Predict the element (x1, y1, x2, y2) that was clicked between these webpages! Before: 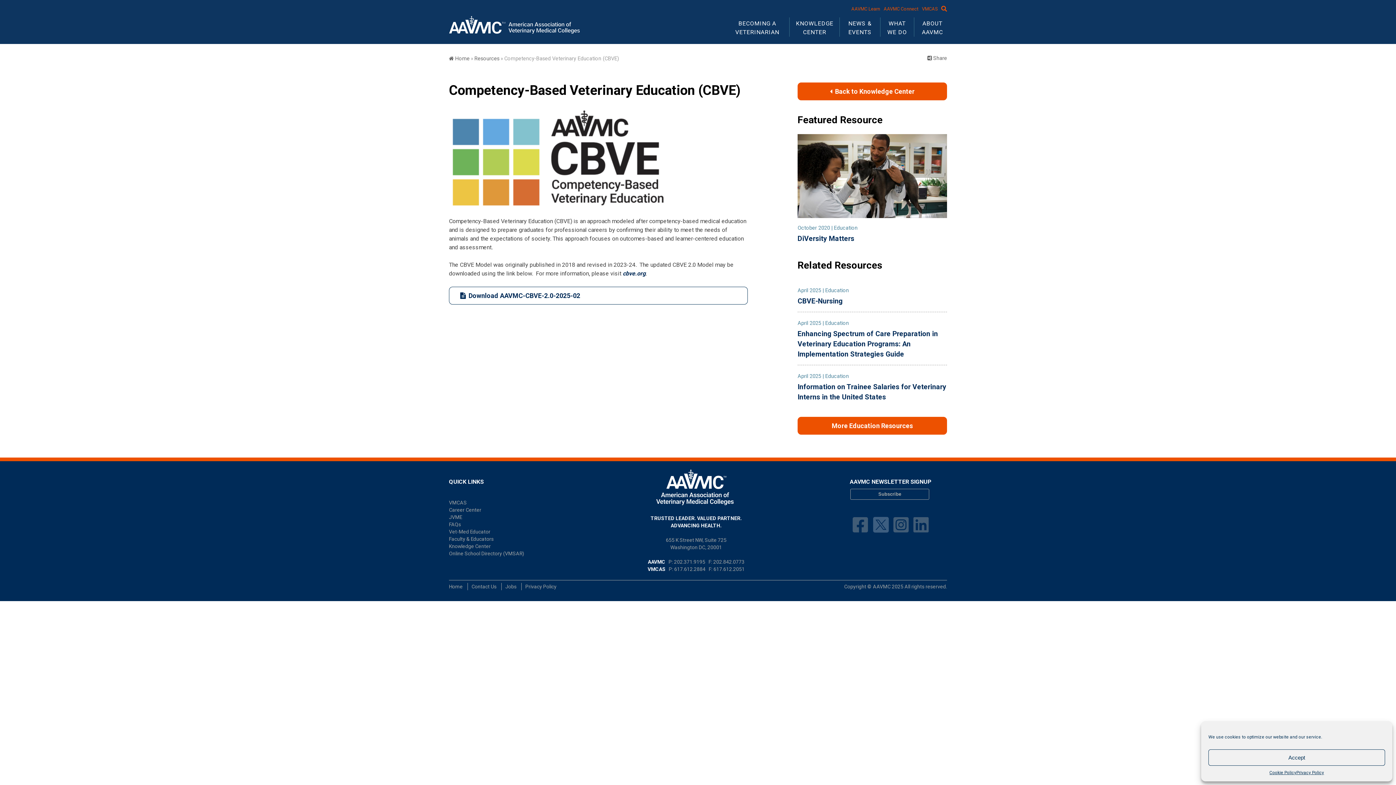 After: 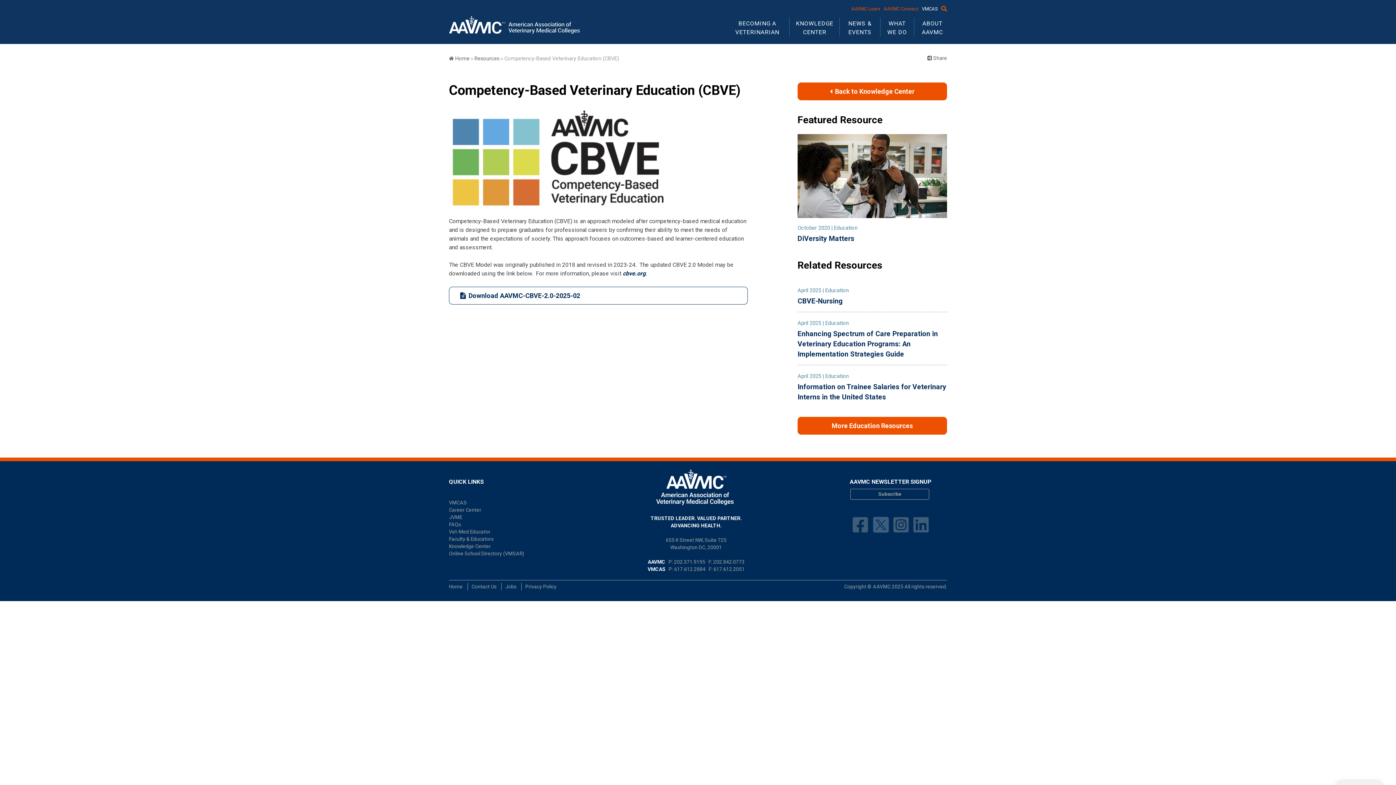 Action: bbox: (918, 6, 937, 11) label: VMCAS